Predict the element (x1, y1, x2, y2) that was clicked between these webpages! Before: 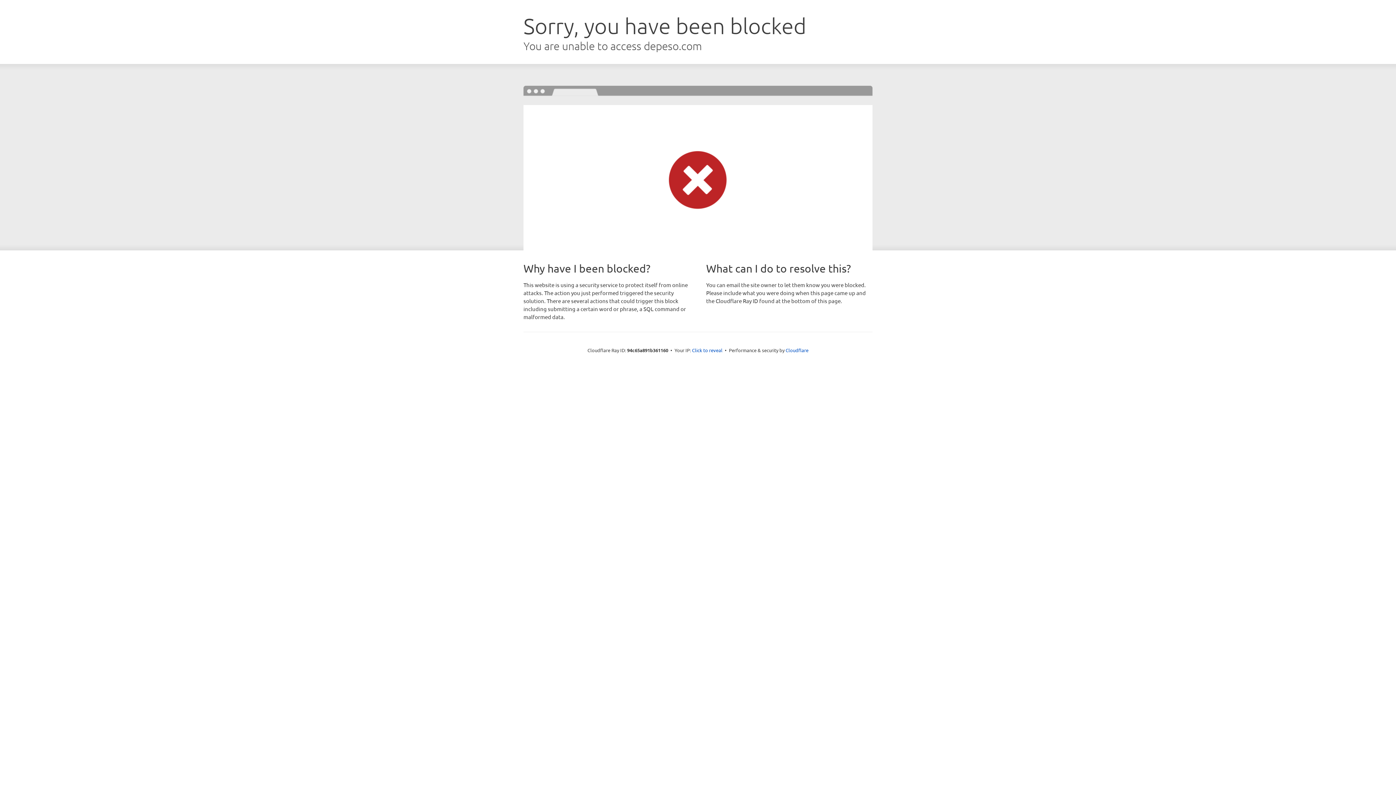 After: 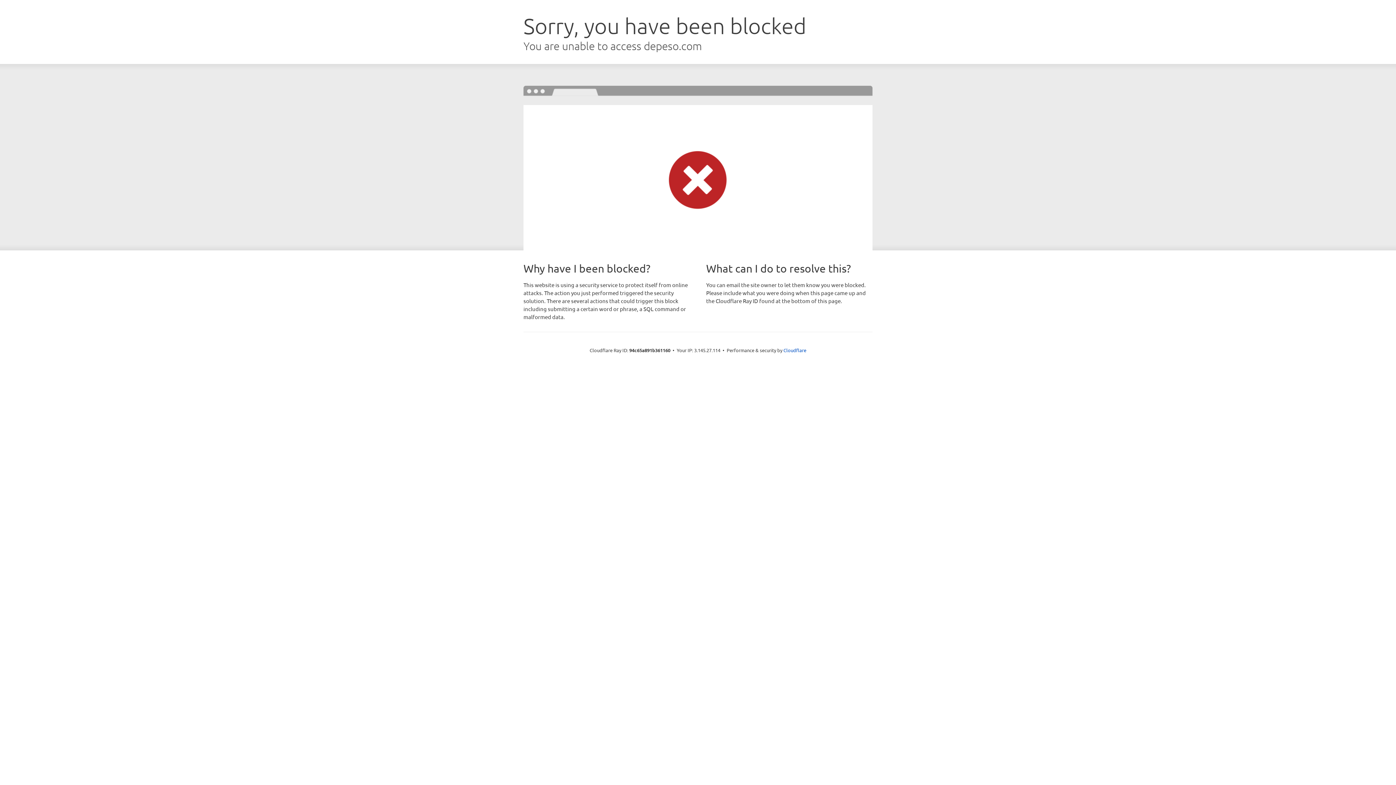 Action: label: Click to reveal bbox: (692, 346, 722, 353)